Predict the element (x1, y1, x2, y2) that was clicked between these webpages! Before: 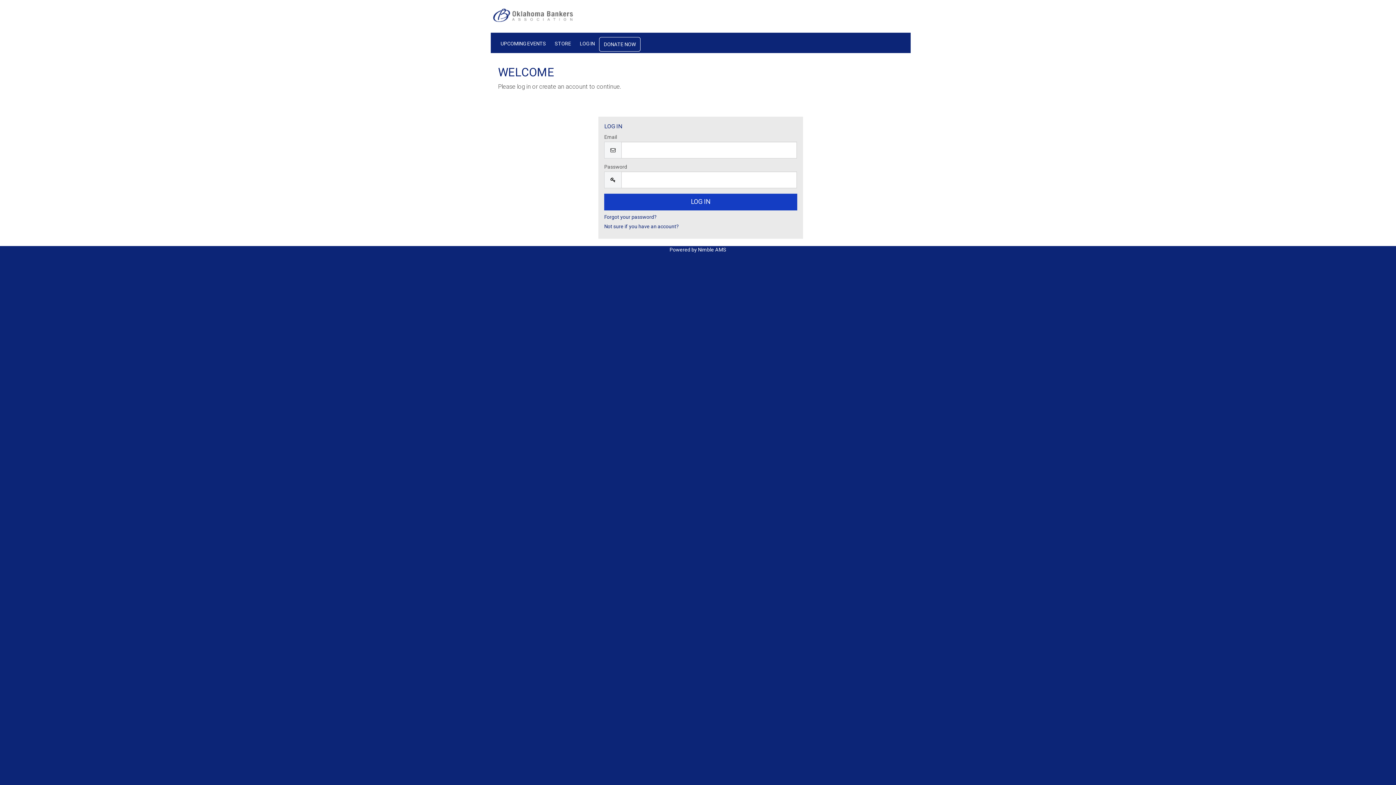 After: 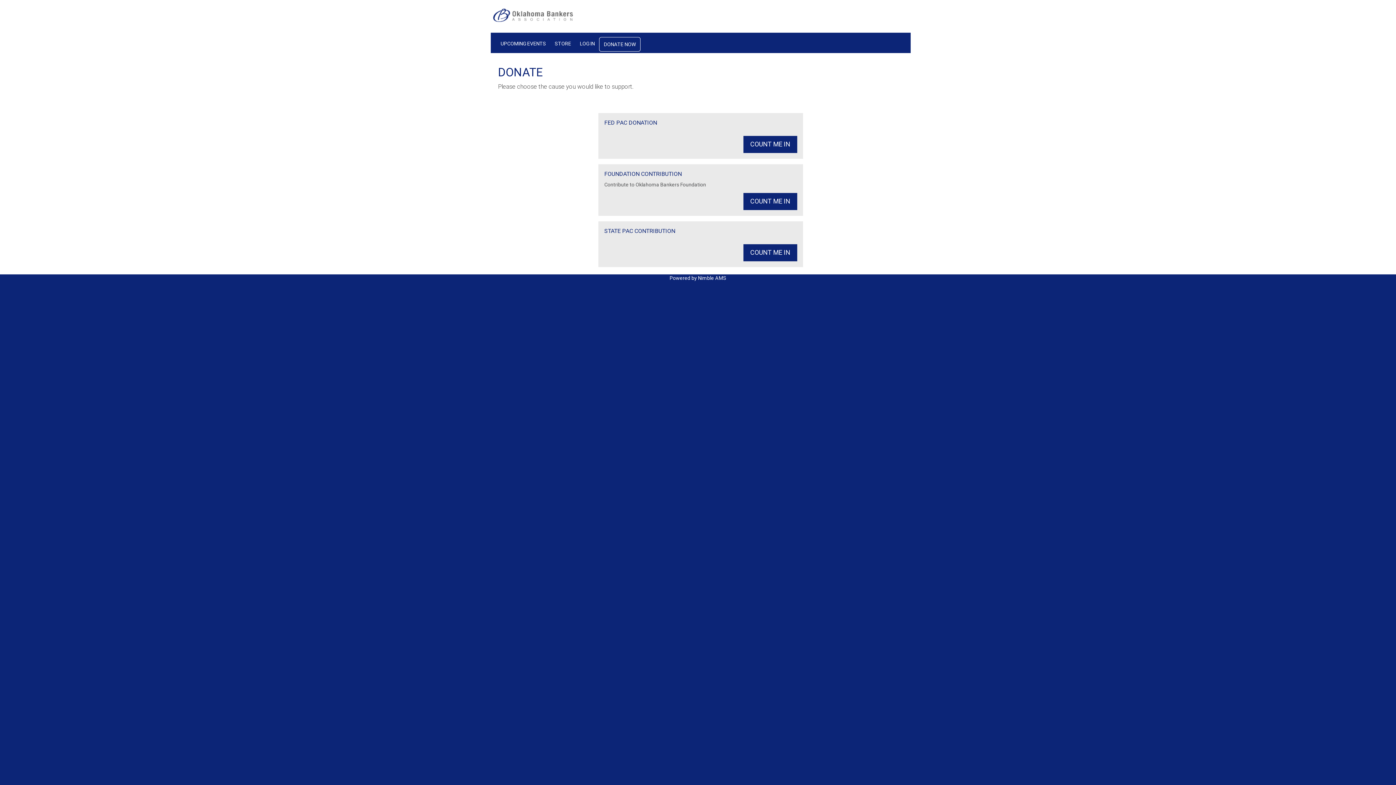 Action: label: DONATE NOW bbox: (599, 37, 640, 51)